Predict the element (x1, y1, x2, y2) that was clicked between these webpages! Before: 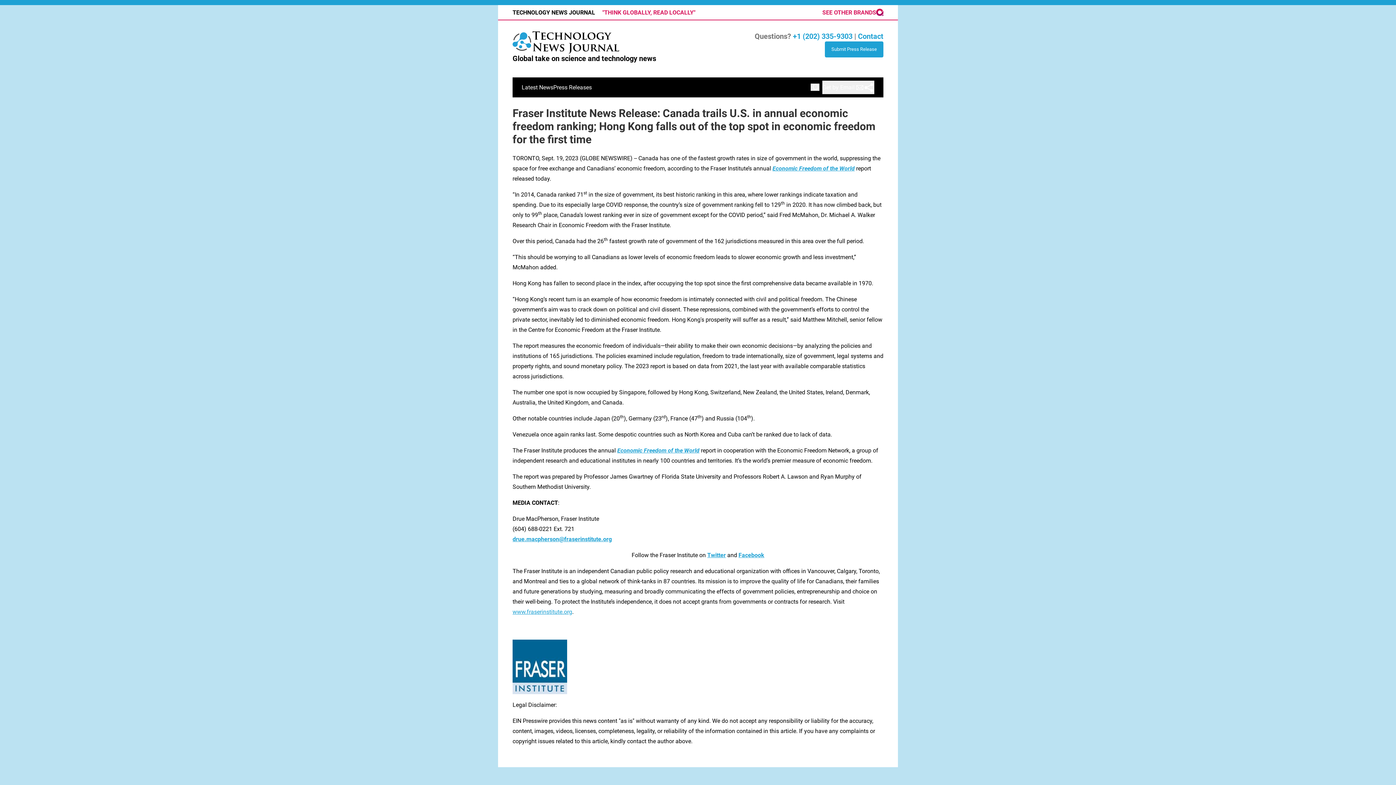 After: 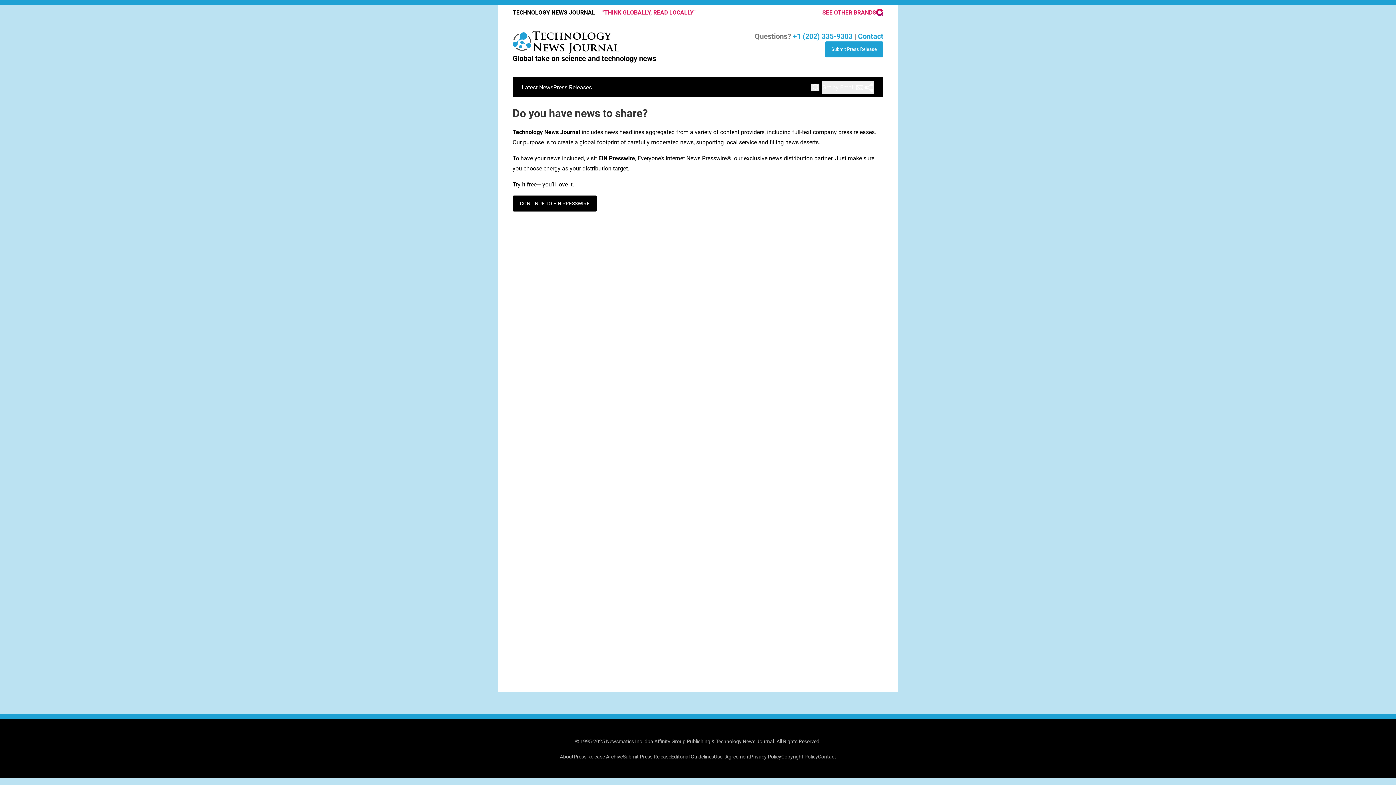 Action: bbox: (825, 41, 883, 57) label: Submit Press Release